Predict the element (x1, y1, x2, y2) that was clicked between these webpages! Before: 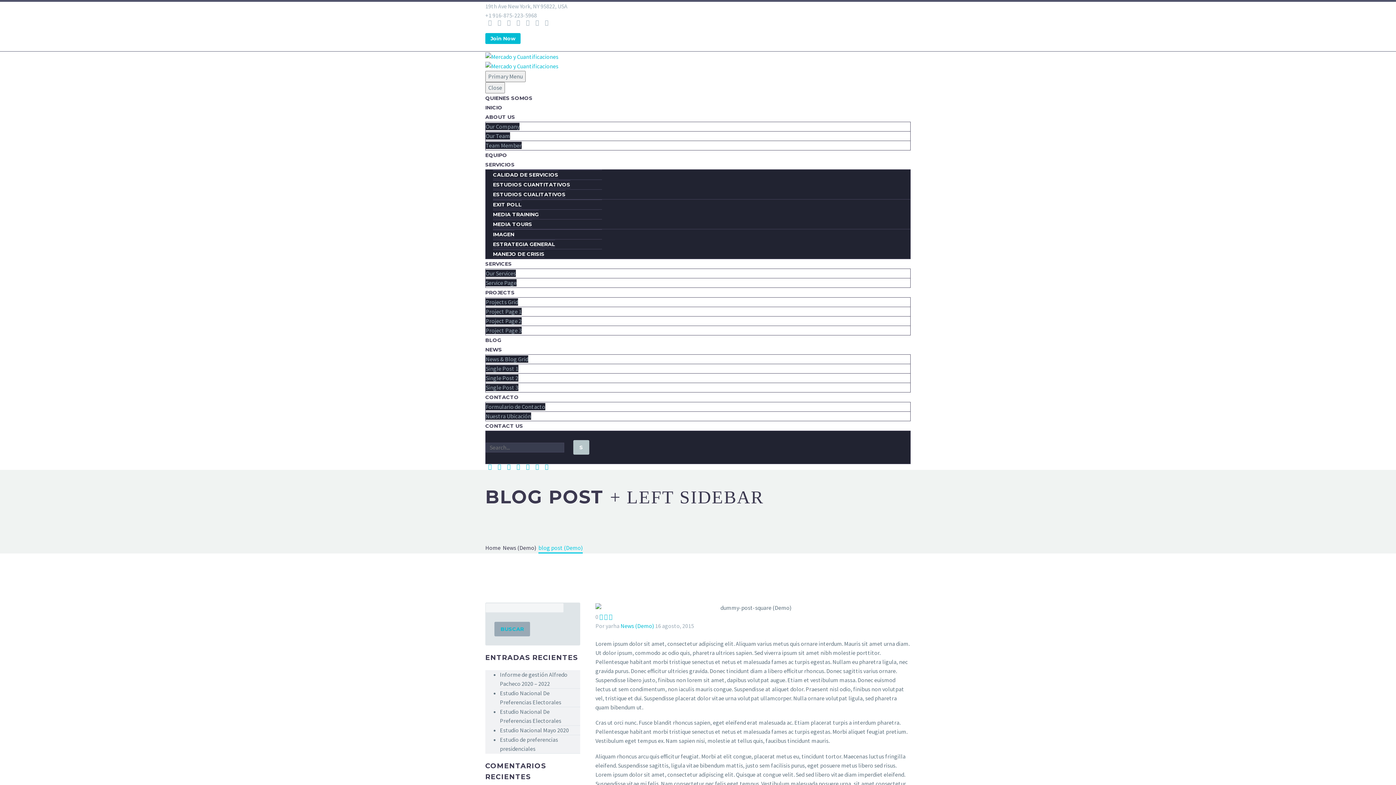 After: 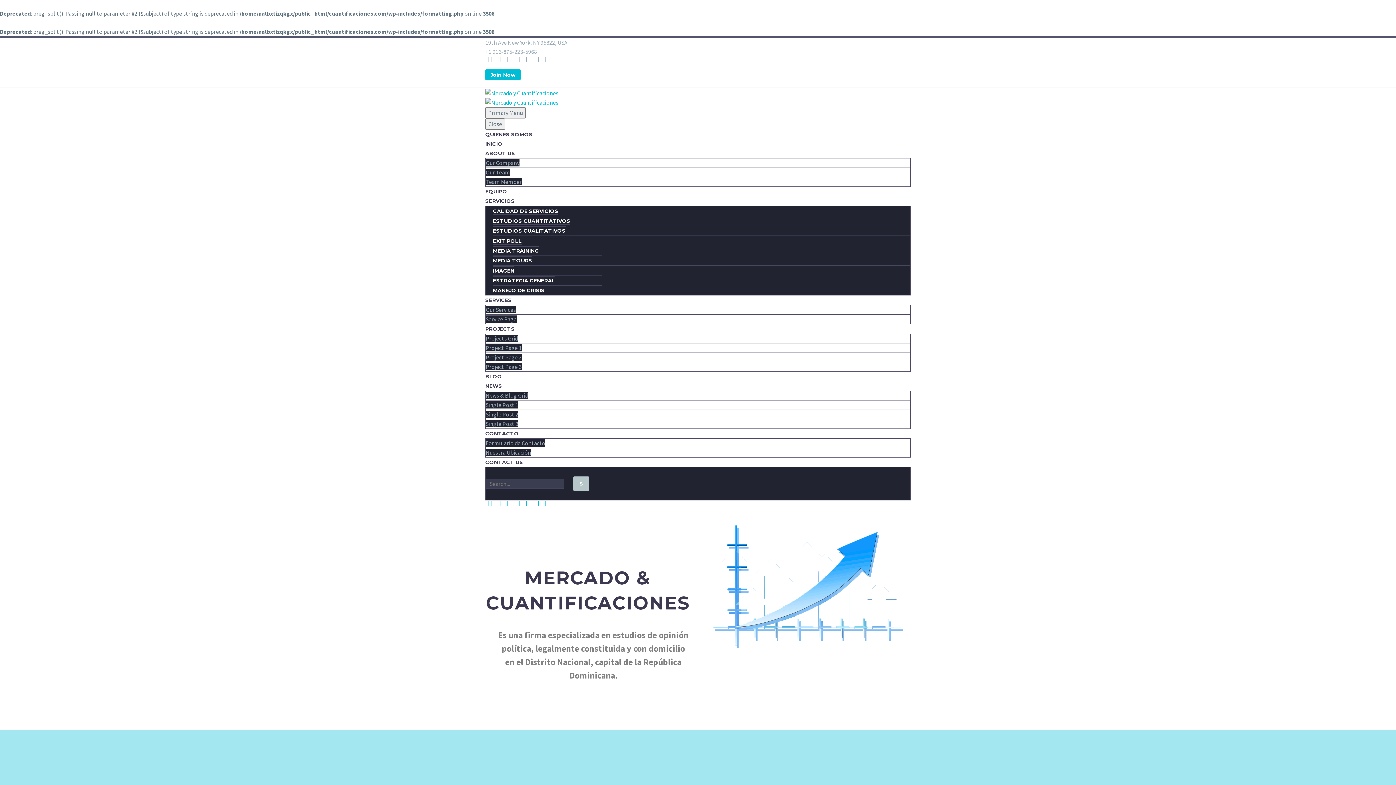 Action: bbox: (485, 52, 558, 69)